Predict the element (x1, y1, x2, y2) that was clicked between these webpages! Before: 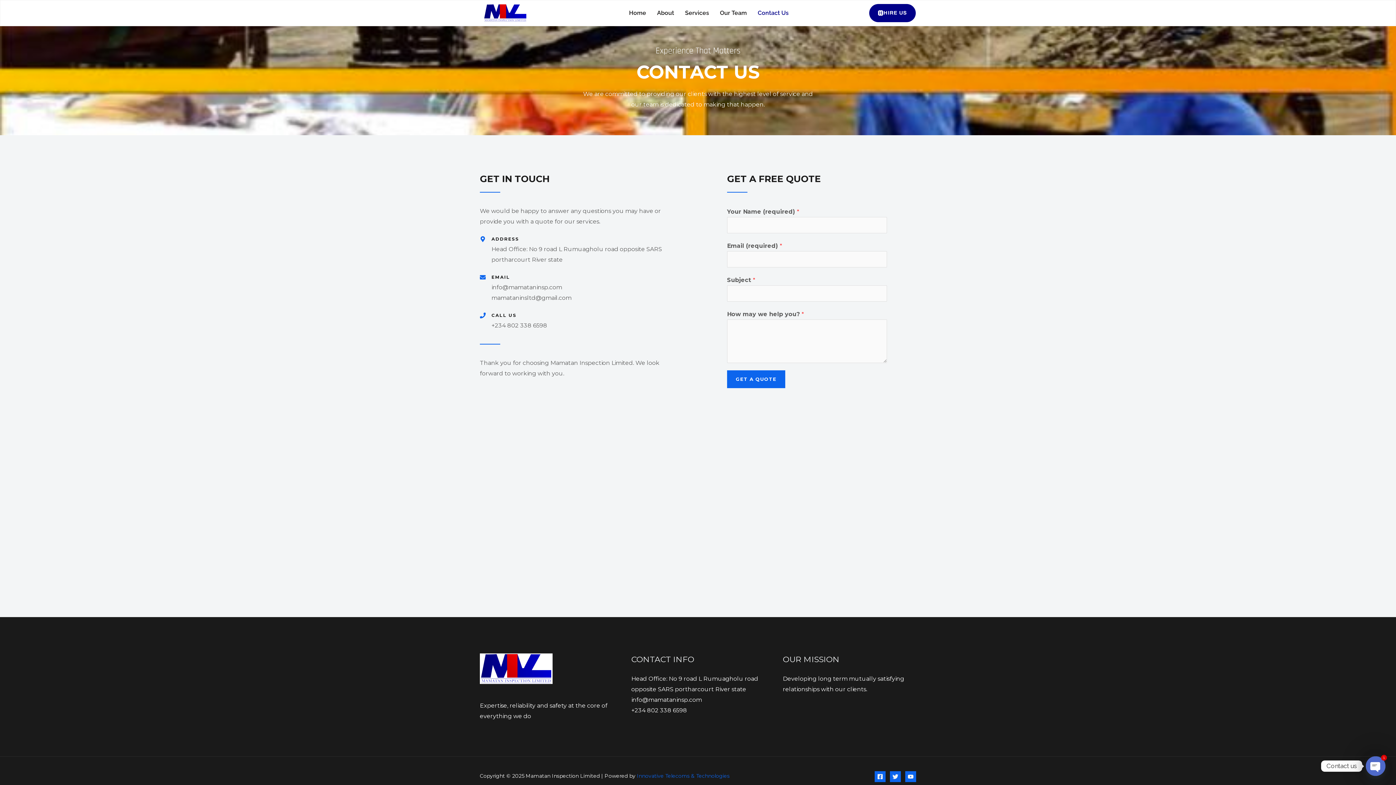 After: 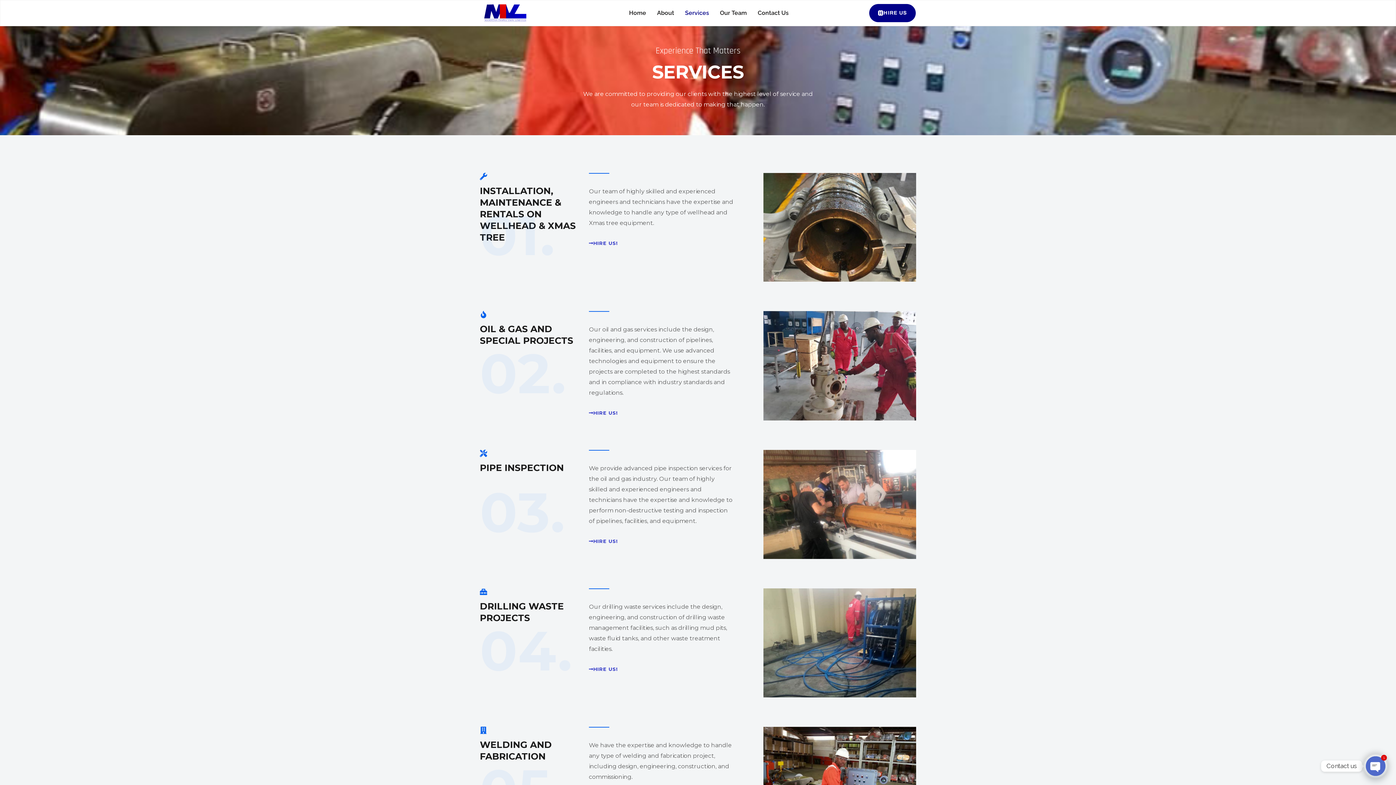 Action: label: Services bbox: (679, 4, 714, 21)